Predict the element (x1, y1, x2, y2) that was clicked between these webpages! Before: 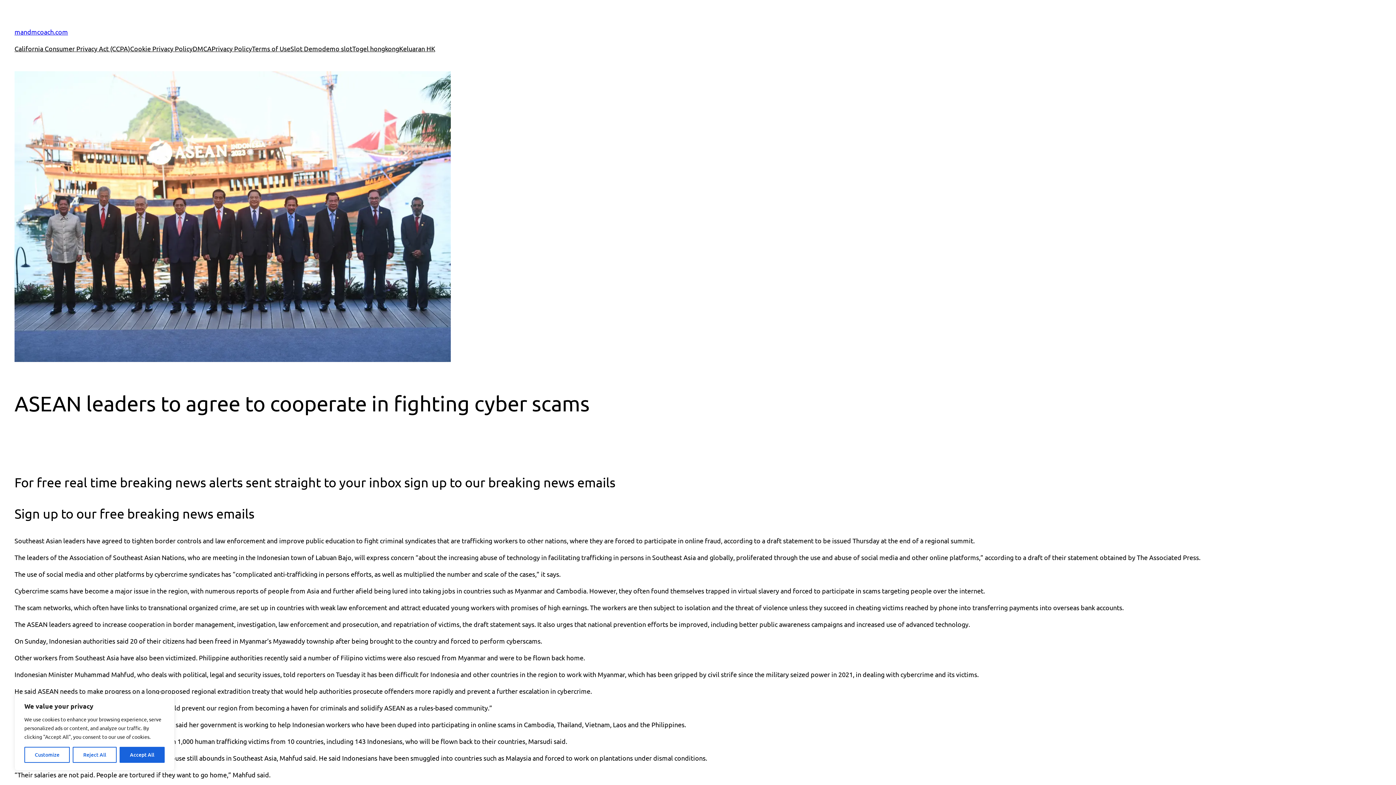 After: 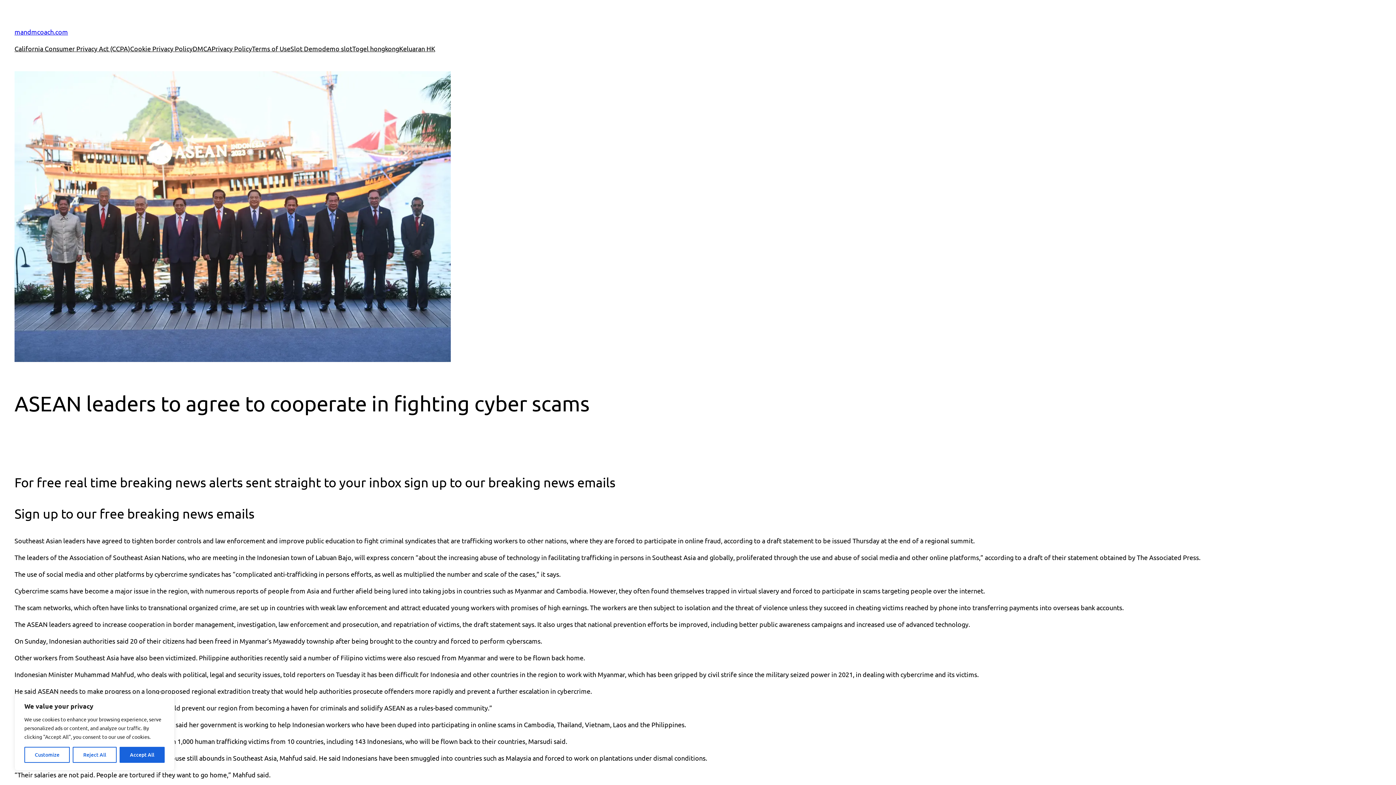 Action: bbox: (290, 43, 322, 53) label: Slot Demo